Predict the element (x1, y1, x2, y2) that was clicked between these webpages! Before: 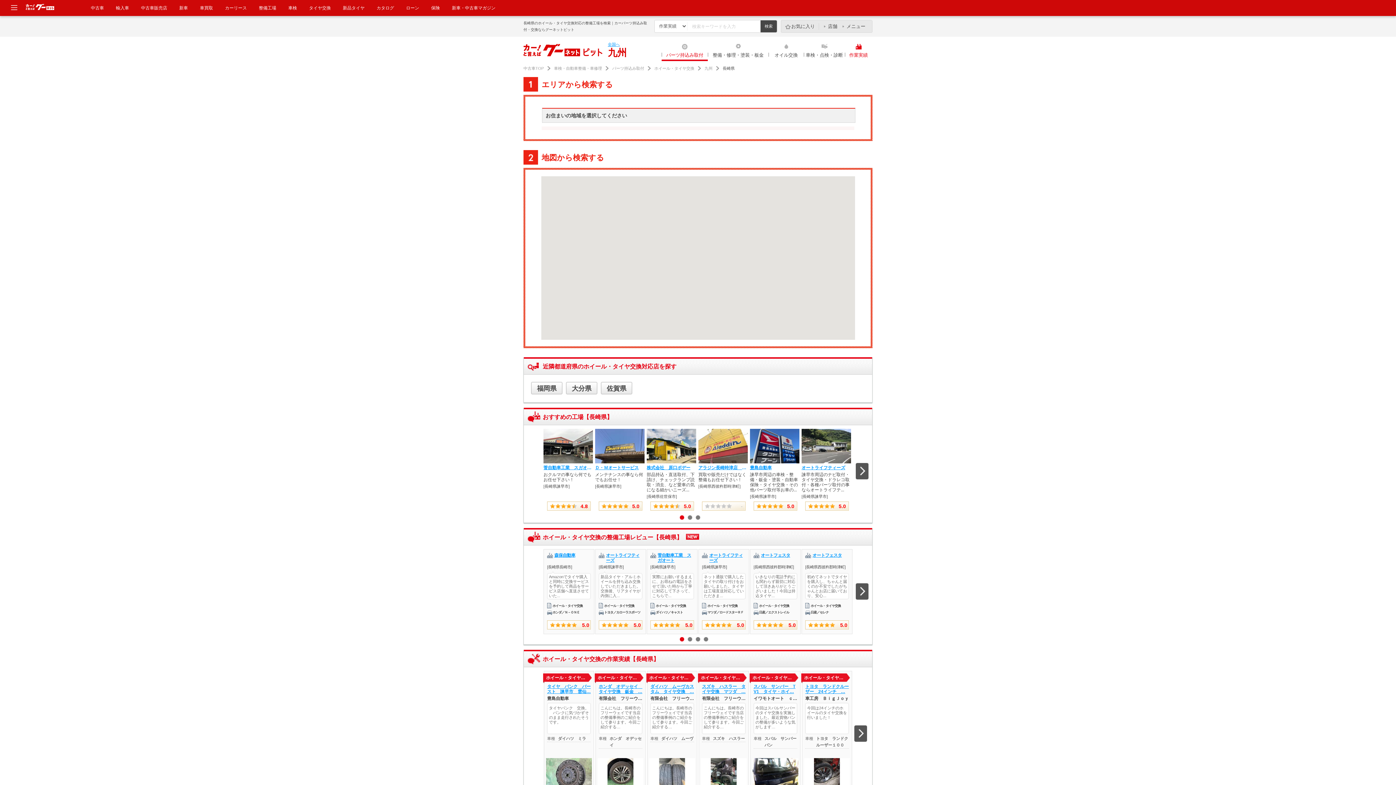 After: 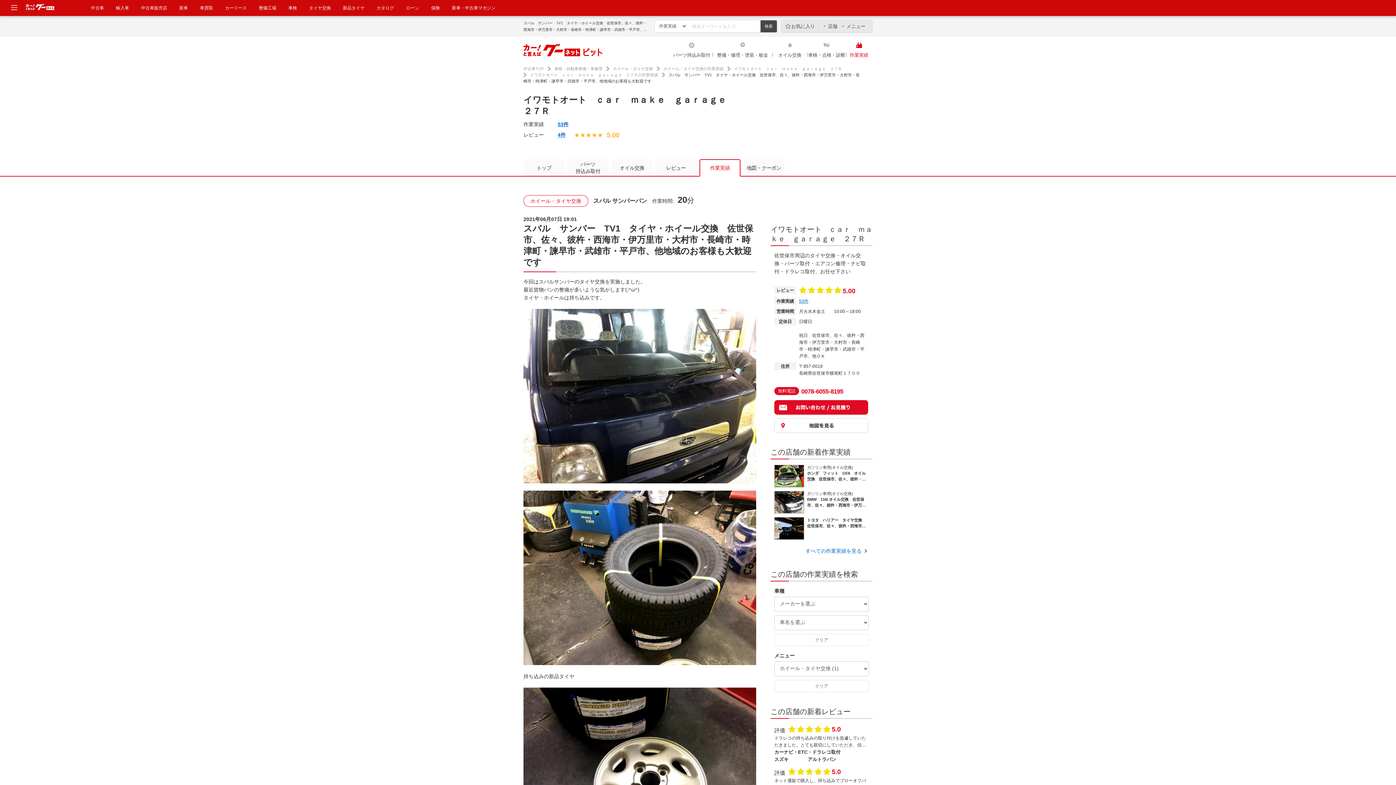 Action: label: ホイール・タイヤ…
スバル　サンバー　TV1　タイヤ・ホイ…
イワモトオート　ｃ…
今回はスバルサンバーのタイヤ交換を実施しました。最近貨物バンの整備が多いような気がします…
車種
スバル　サンバーバン bbox: (750, 671, 800, 794)